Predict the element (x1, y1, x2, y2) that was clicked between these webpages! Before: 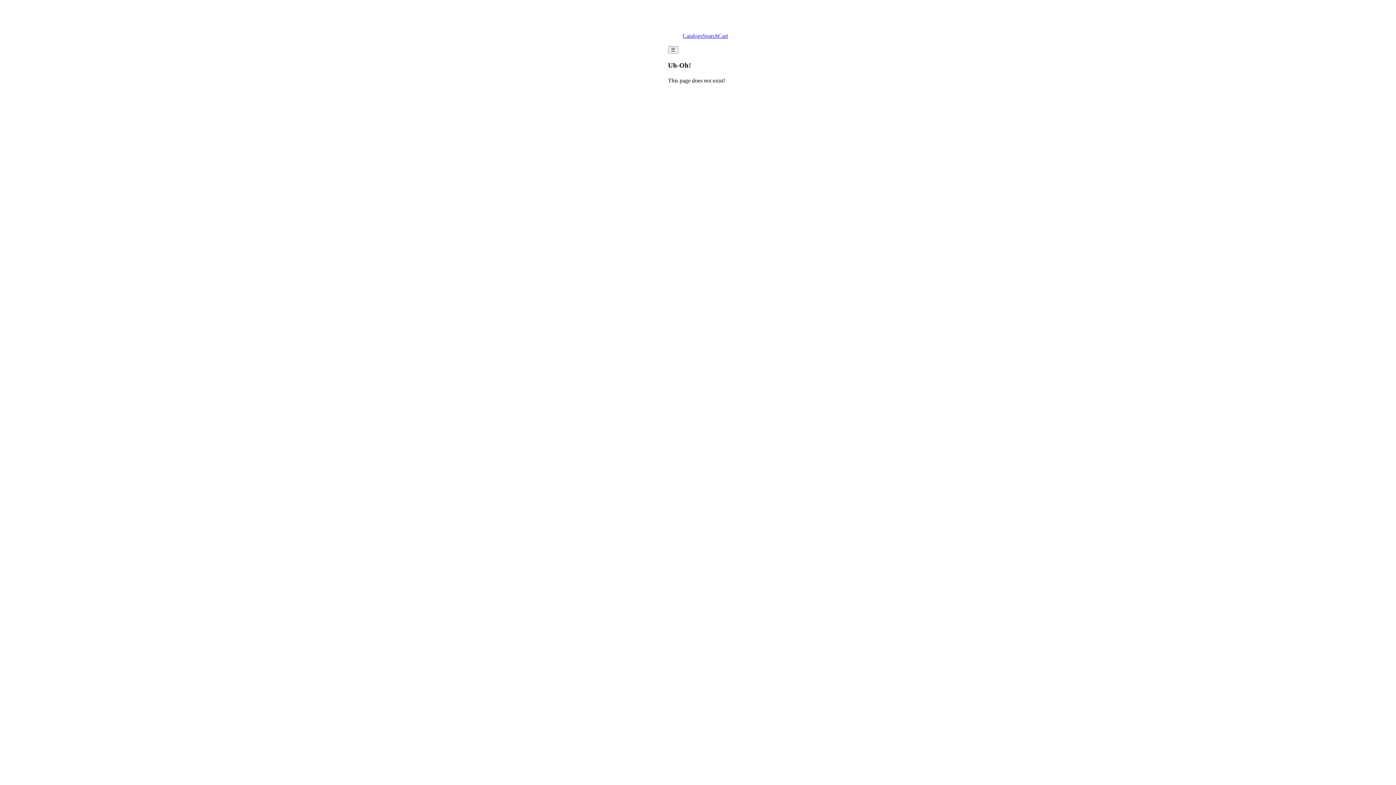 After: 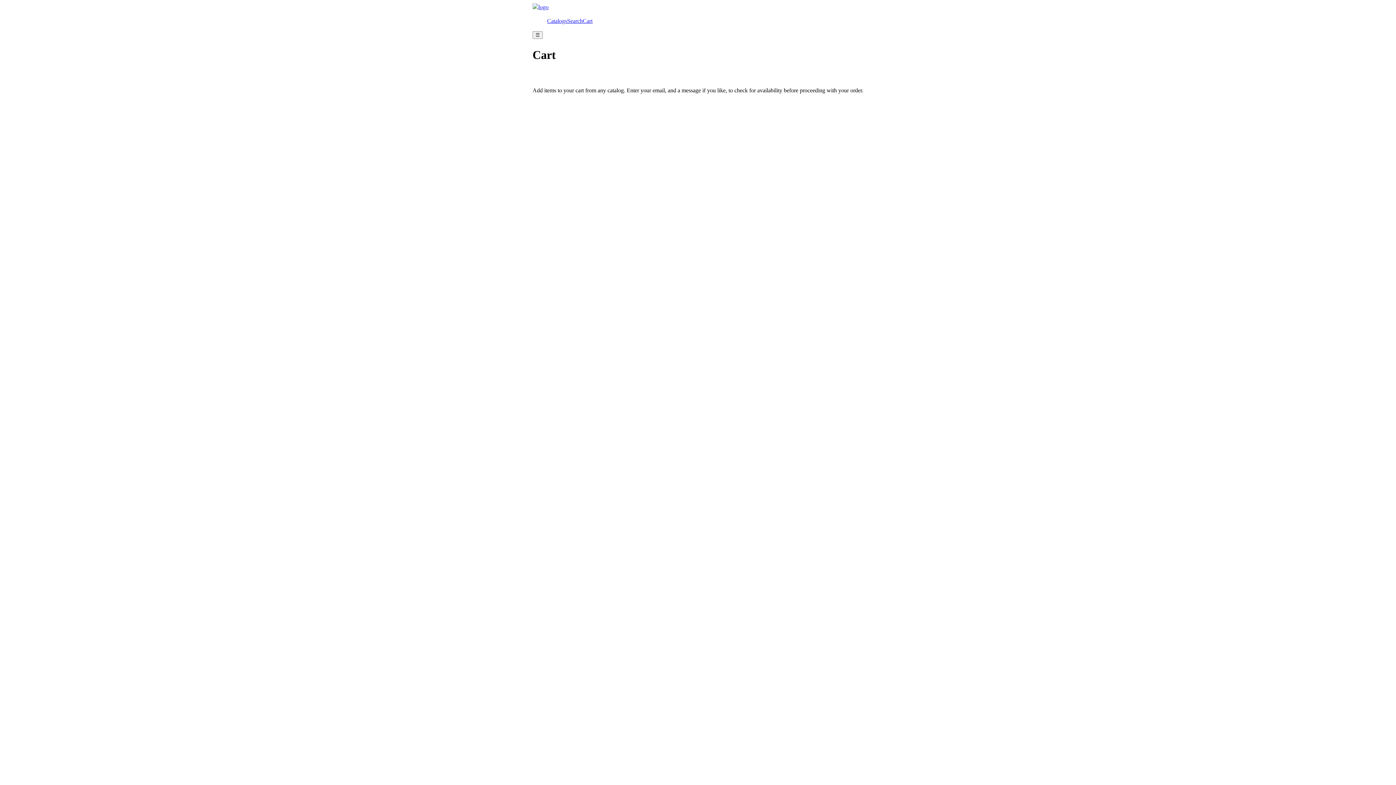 Action: label: Cart bbox: (718, 32, 728, 38)